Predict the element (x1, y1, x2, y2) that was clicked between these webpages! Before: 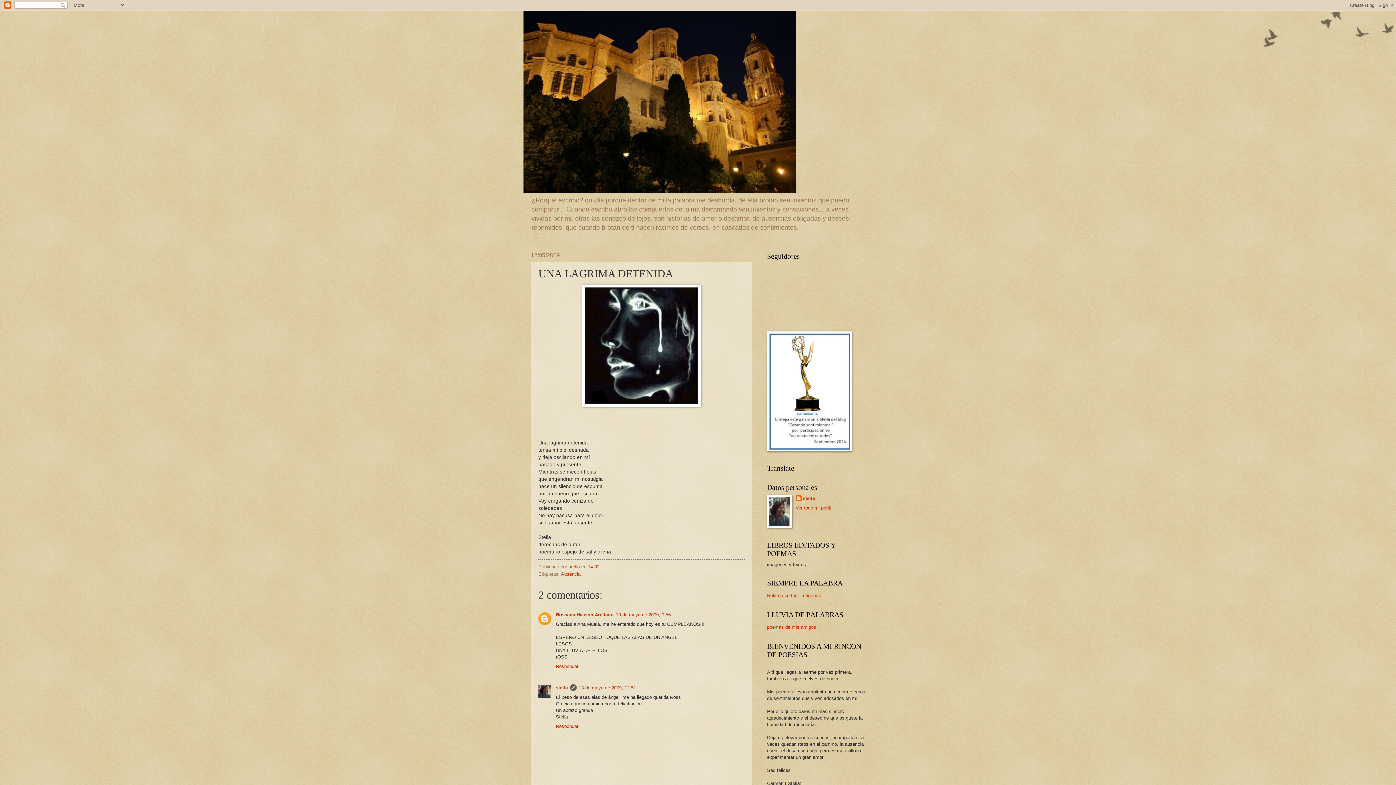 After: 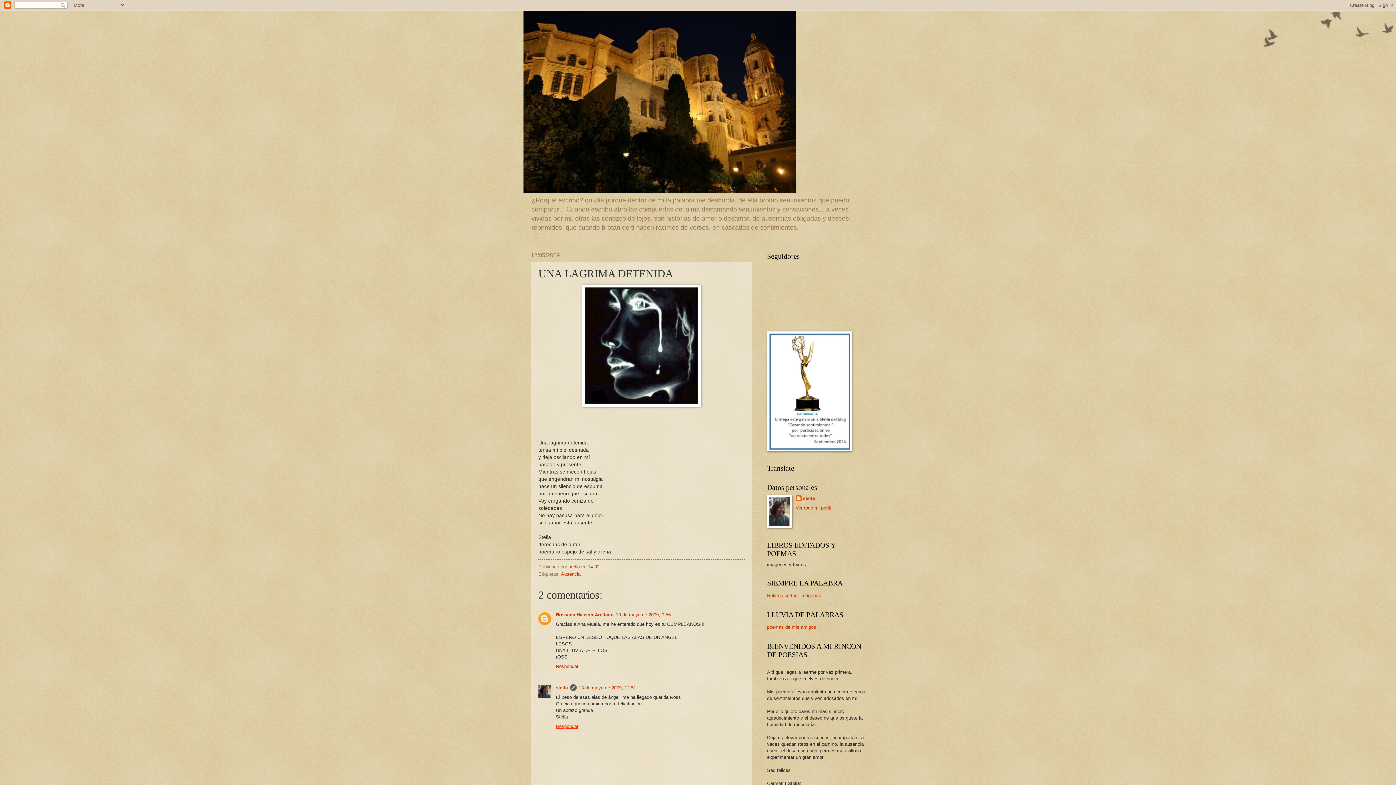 Action: label: Responder bbox: (556, 722, 580, 729)